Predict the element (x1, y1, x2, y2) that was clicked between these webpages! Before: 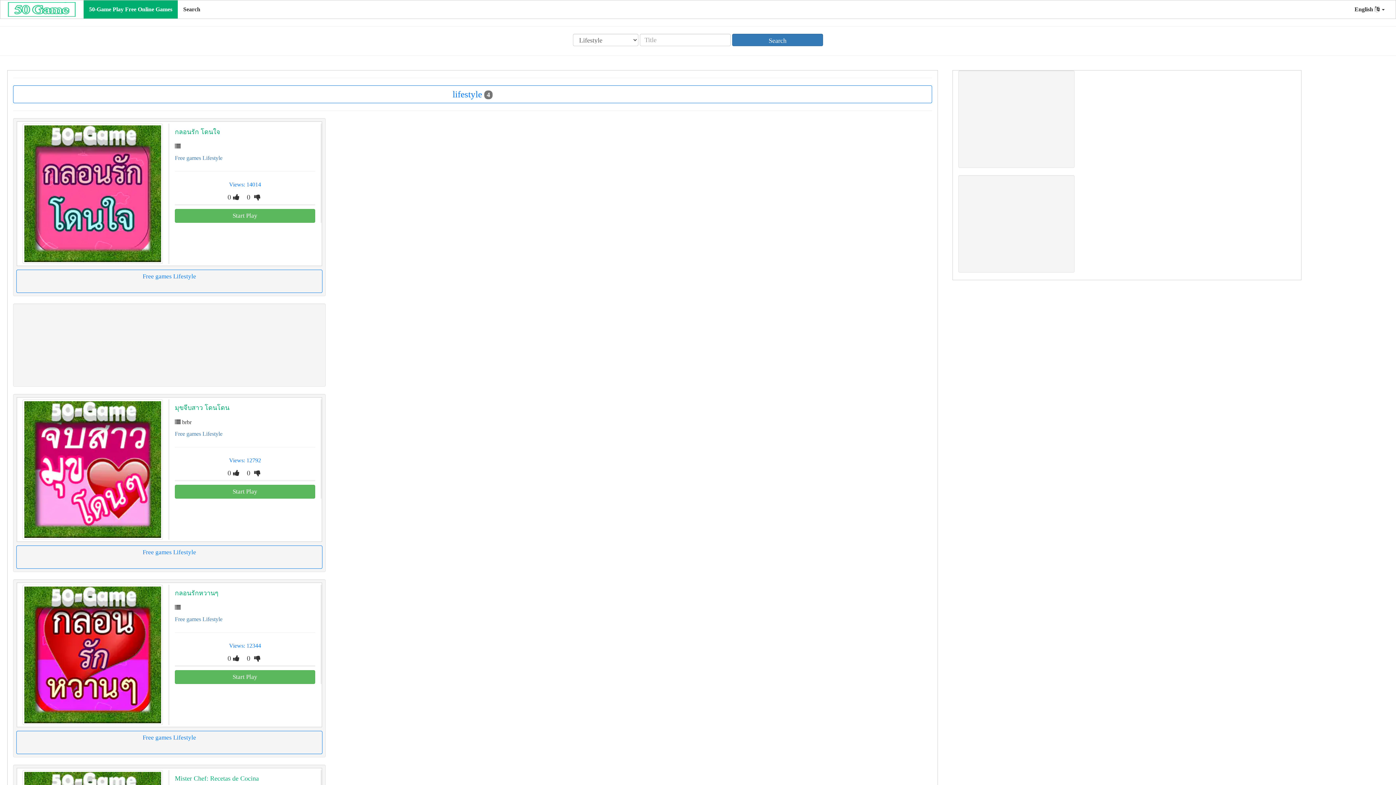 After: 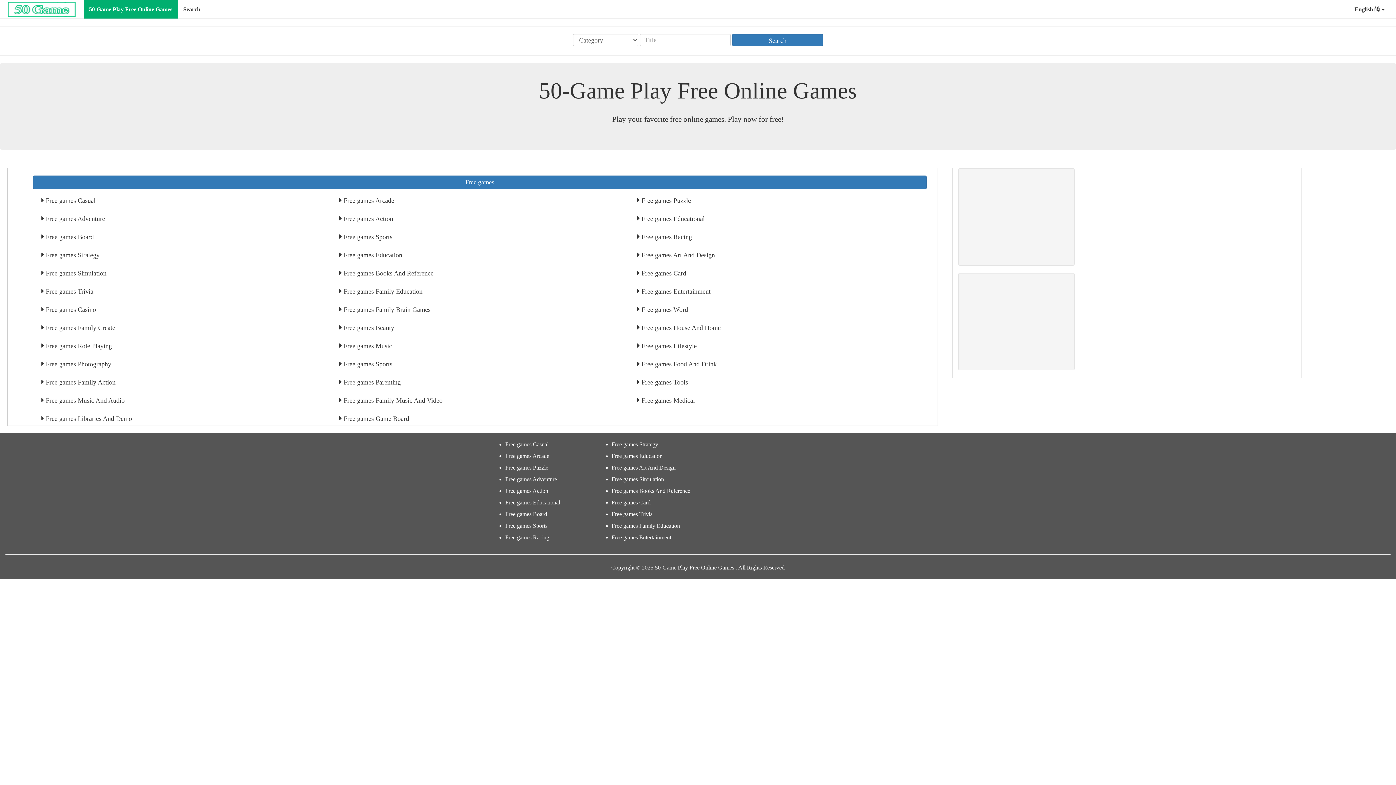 Action: label: Search bbox: (177, 0, 205, 18)